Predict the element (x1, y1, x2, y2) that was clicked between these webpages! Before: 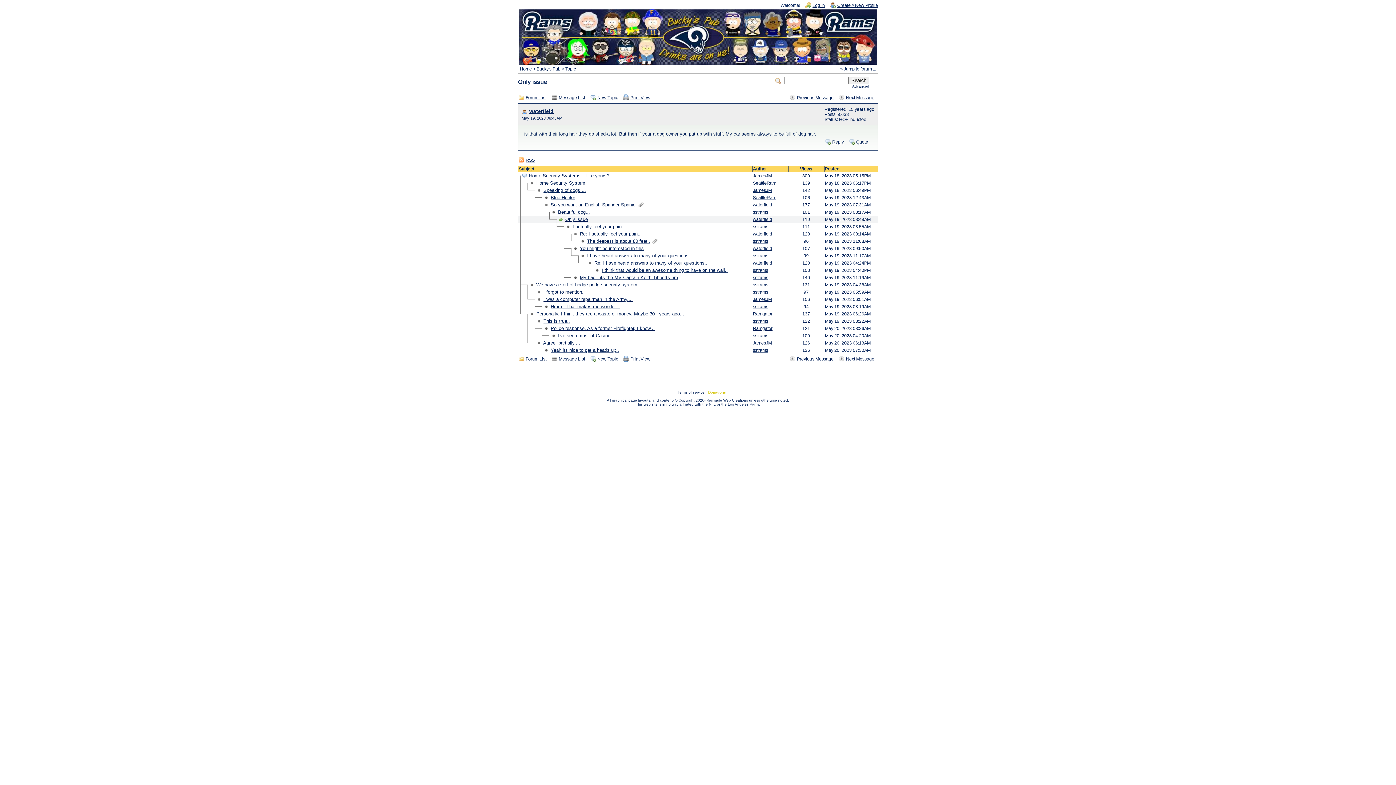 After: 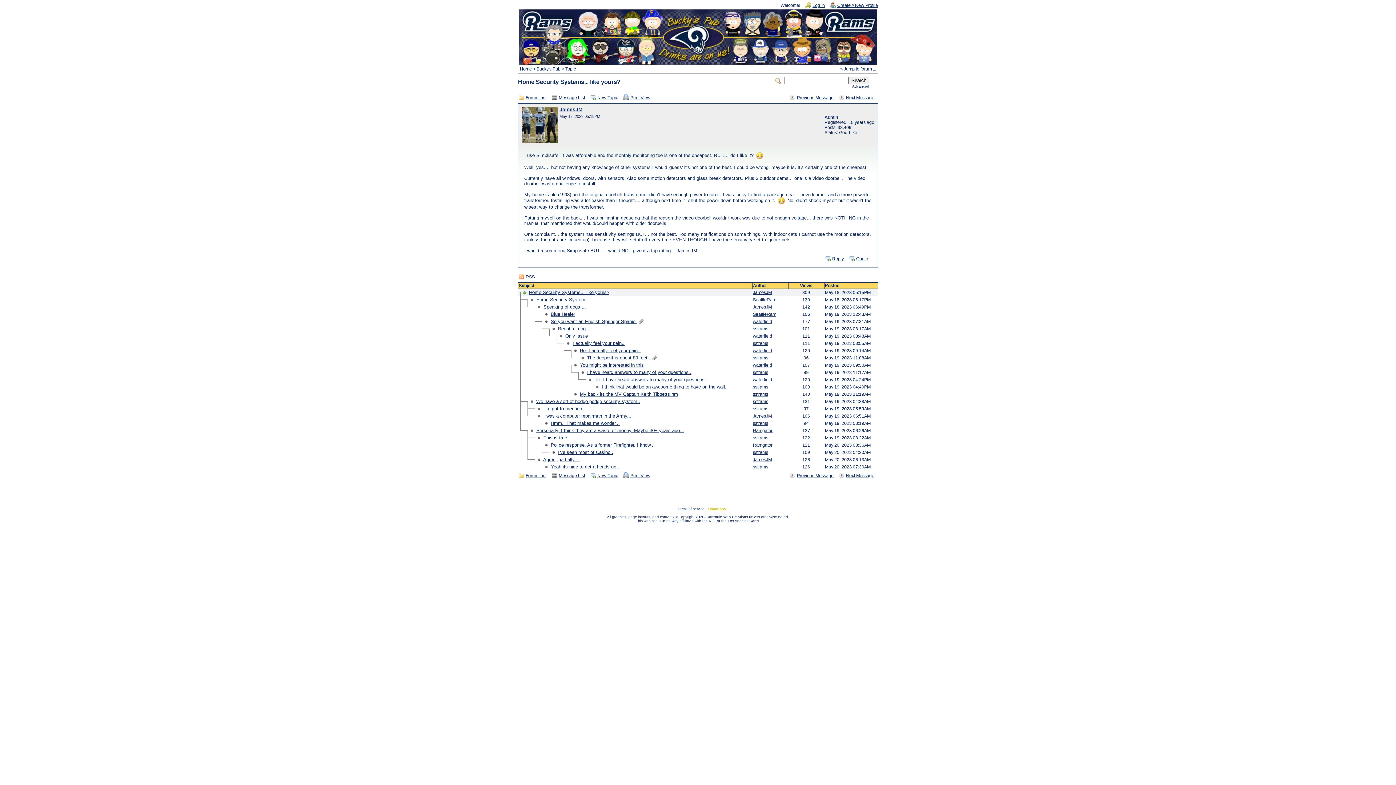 Action: label: Home Security Systems... like yours? bbox: (529, 173, 609, 178)